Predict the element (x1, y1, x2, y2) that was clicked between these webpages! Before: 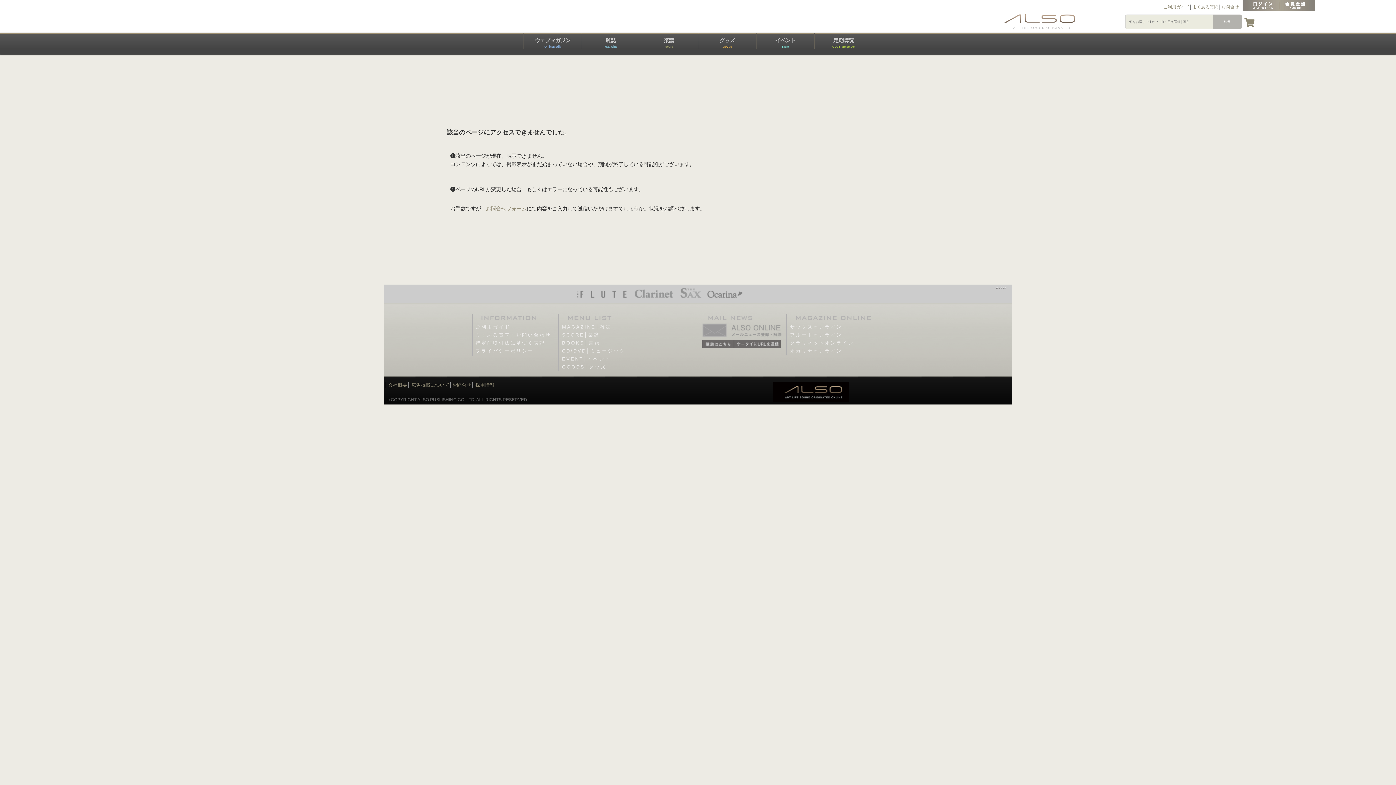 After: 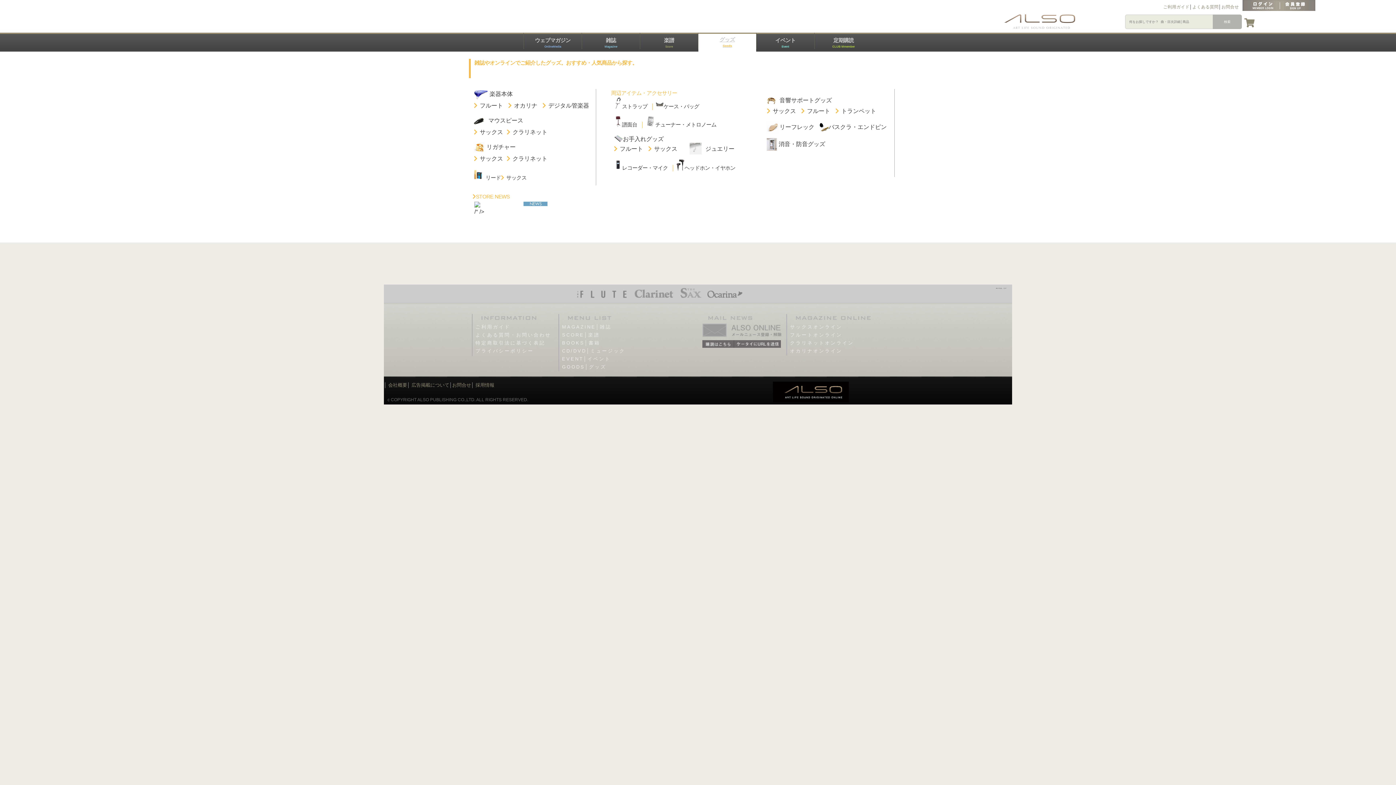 Action: label: グッズ
Goods bbox: (698, 32, 756, 54)